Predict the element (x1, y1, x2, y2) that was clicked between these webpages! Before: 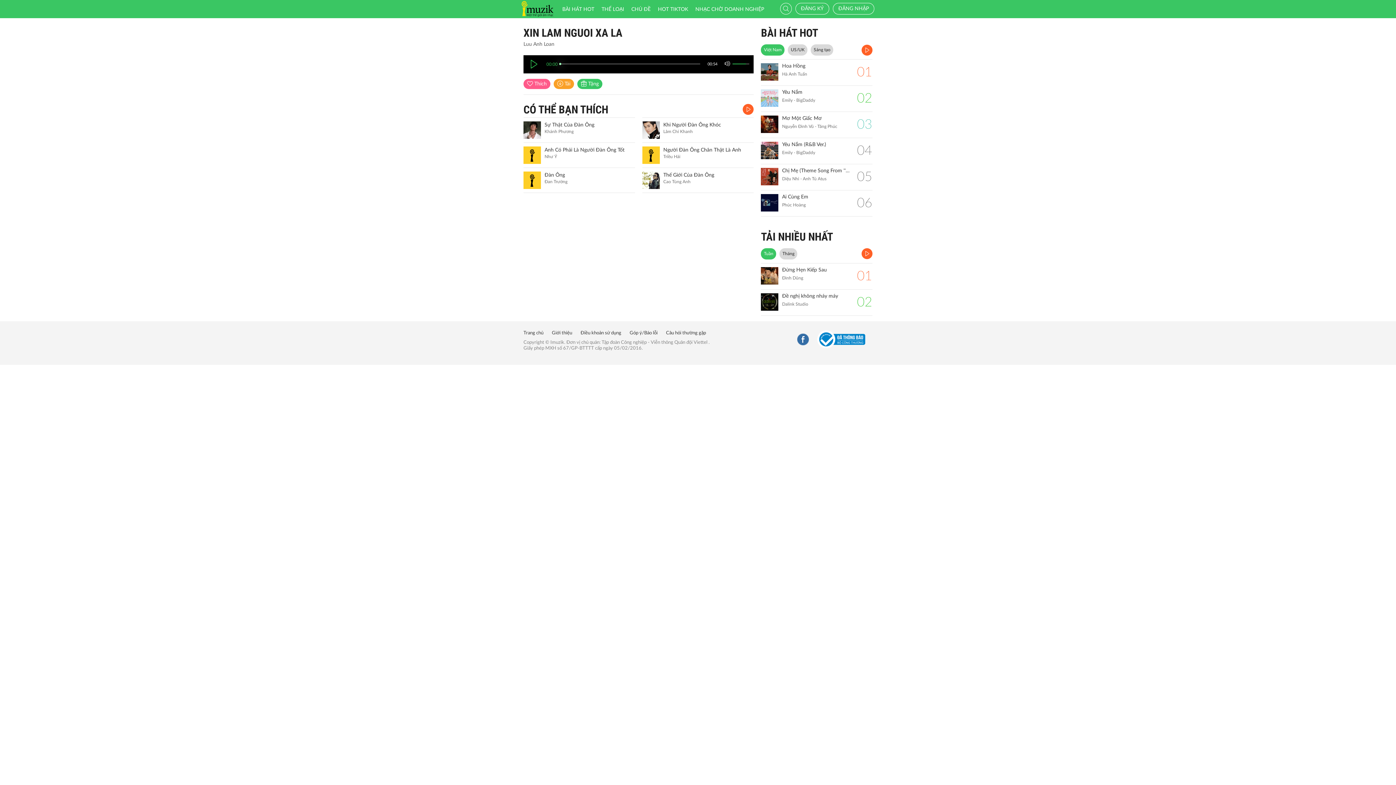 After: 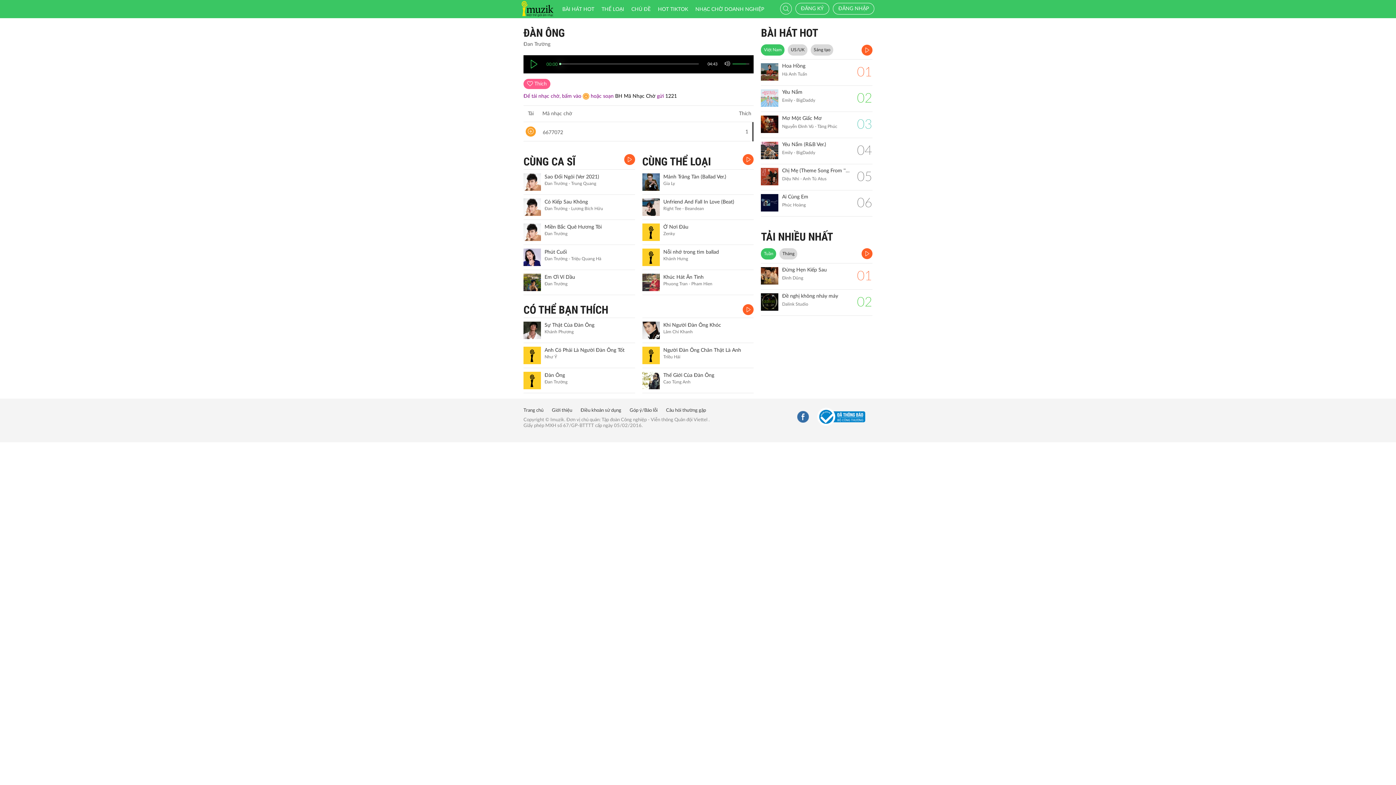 Action: bbox: (523, 171, 541, 189)